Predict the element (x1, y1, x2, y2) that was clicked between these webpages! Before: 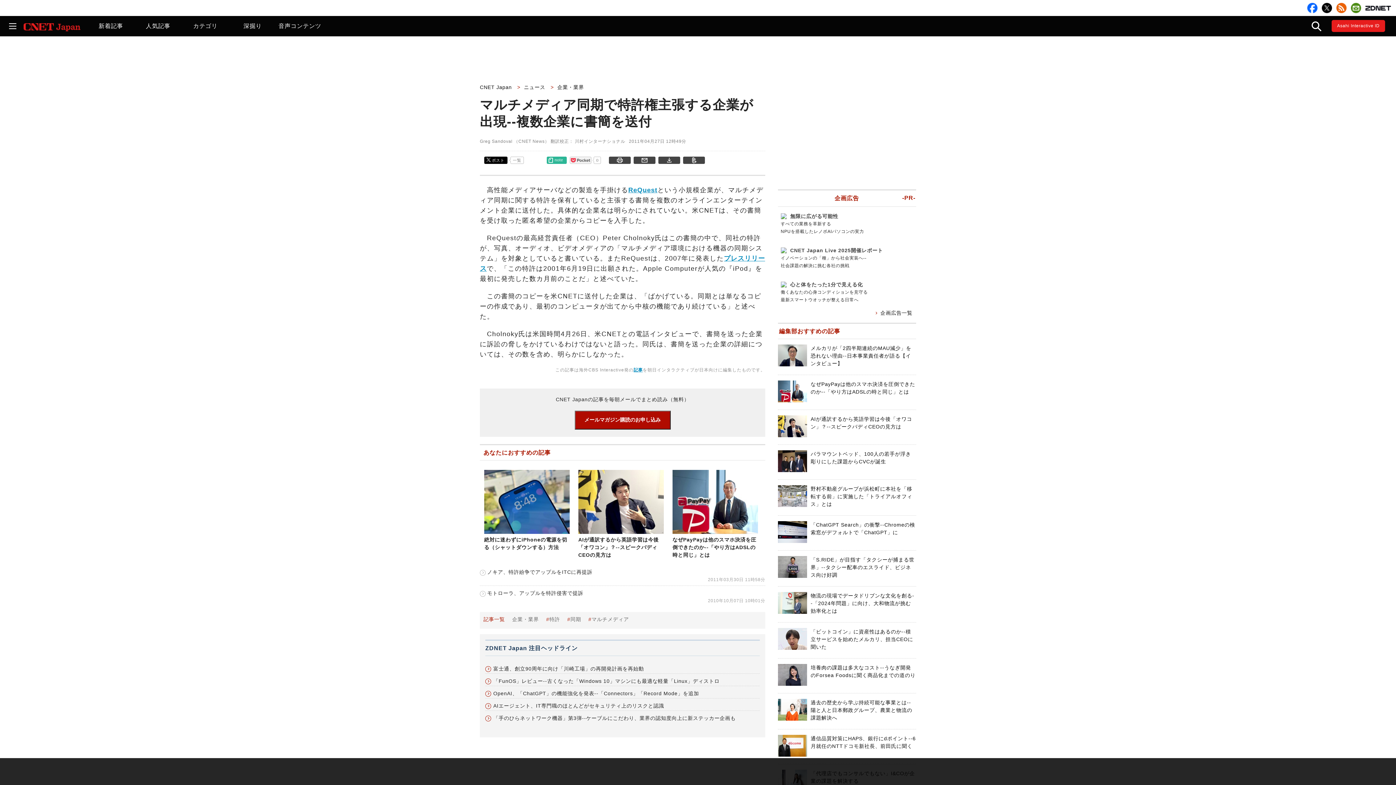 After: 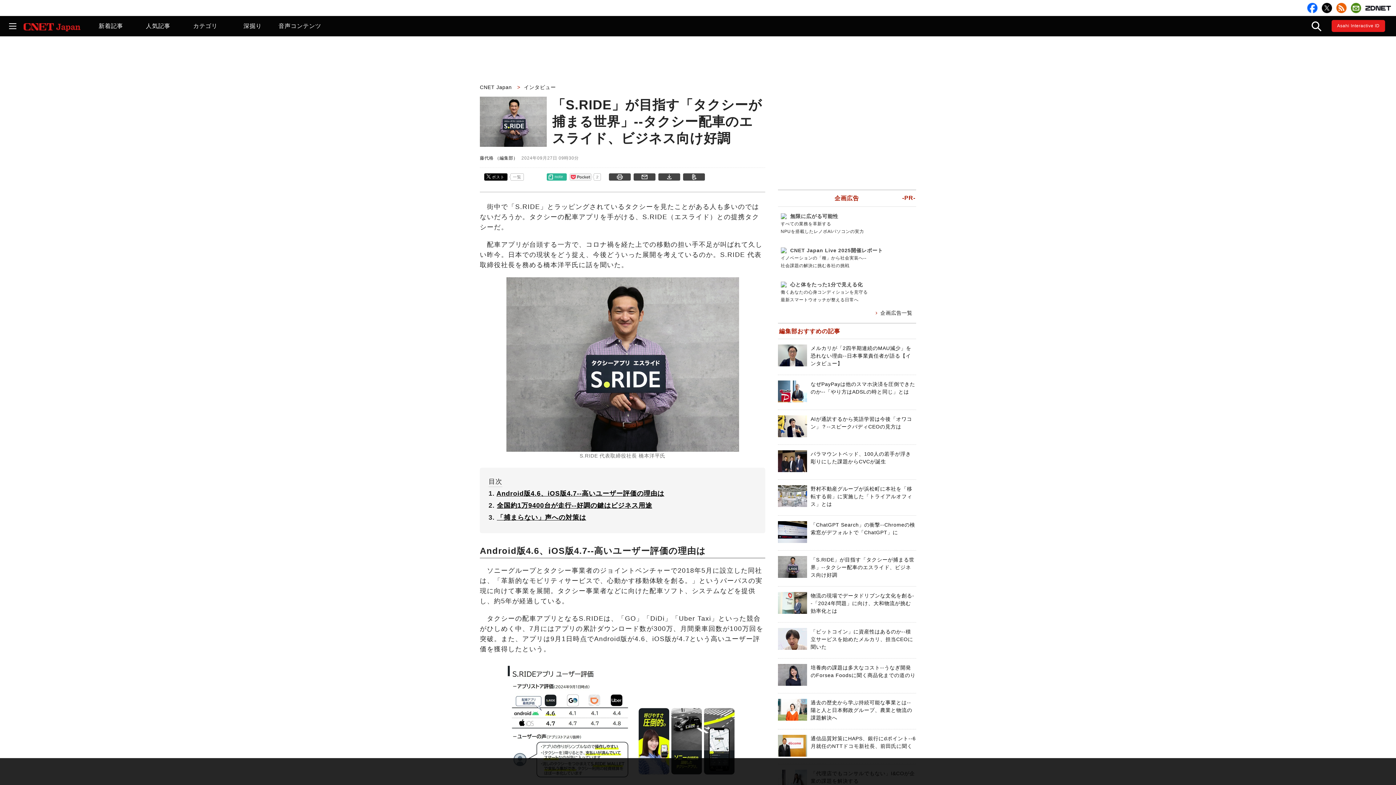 Action: label: 「S.RIDE」が目指す「タクシーが捕まる世界」--タクシー配車のエスライド、ビジネス向け好調 bbox: (810, 557, 914, 578)